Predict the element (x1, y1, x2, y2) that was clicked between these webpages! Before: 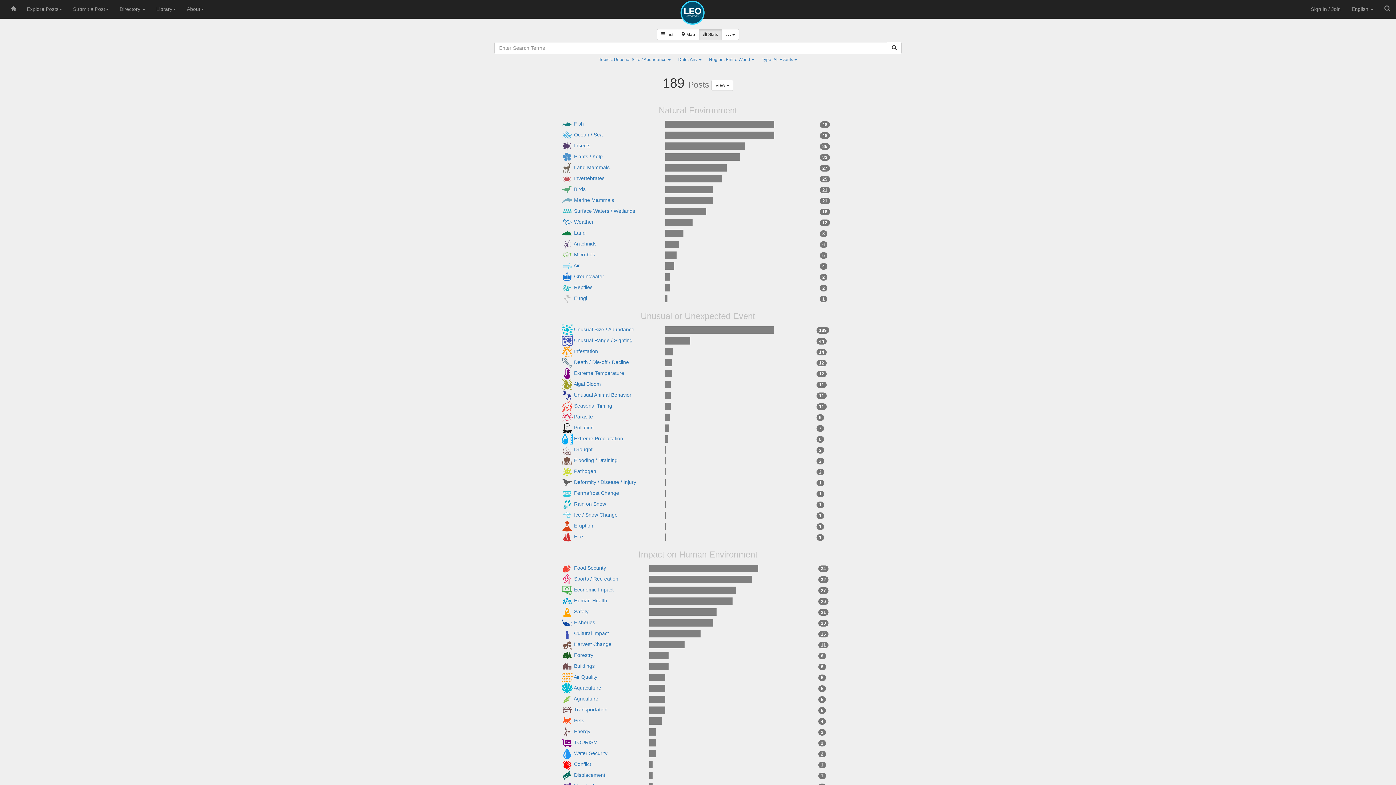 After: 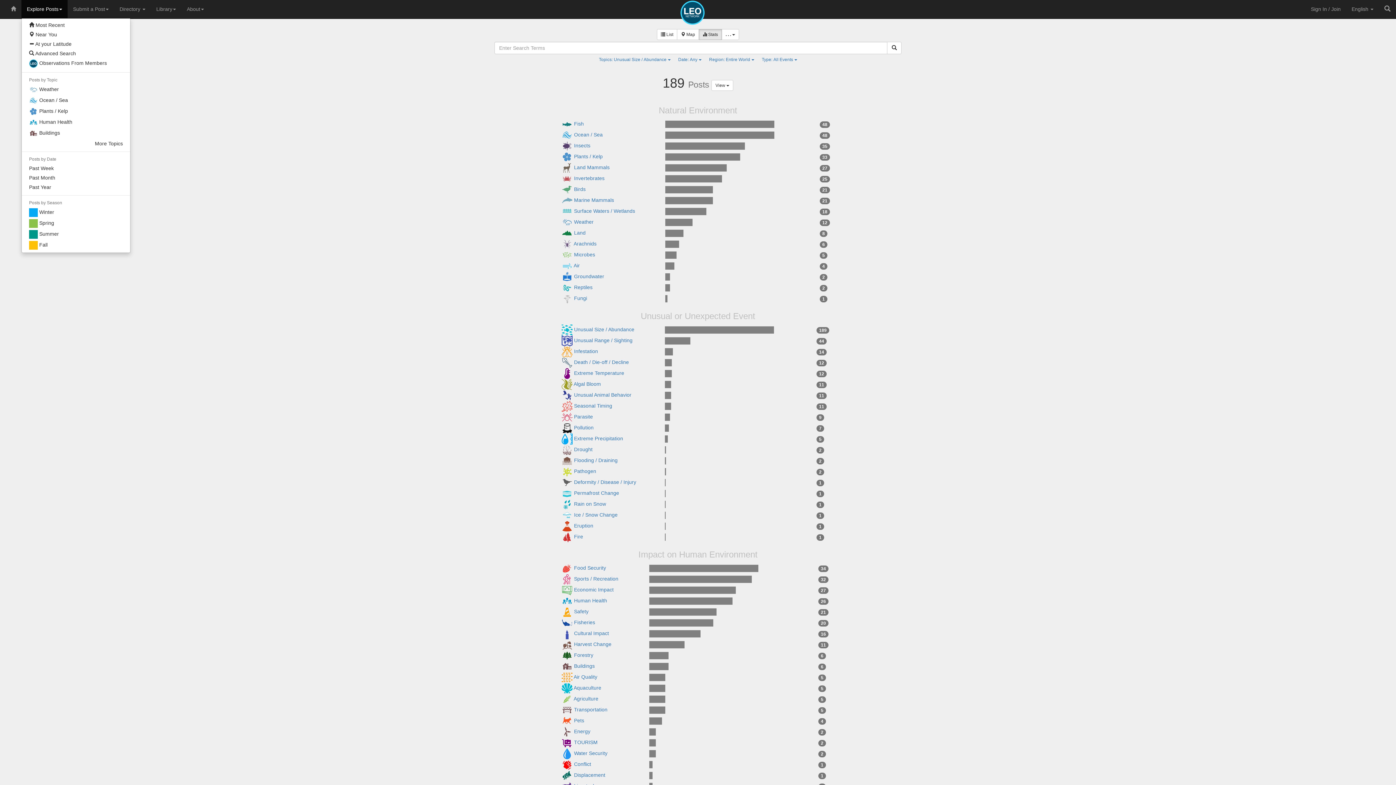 Action: label: Explore Posts bbox: (21, 0, 67, 18)